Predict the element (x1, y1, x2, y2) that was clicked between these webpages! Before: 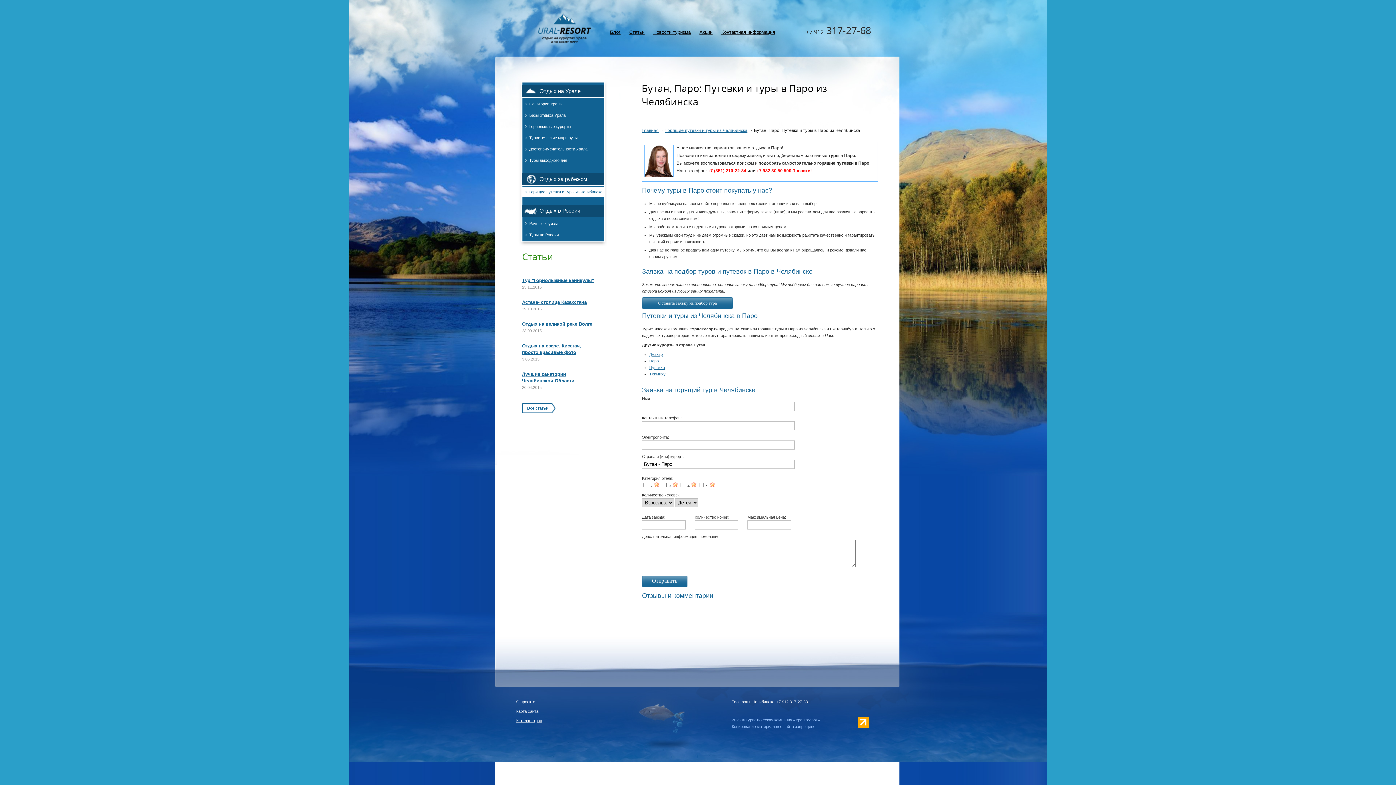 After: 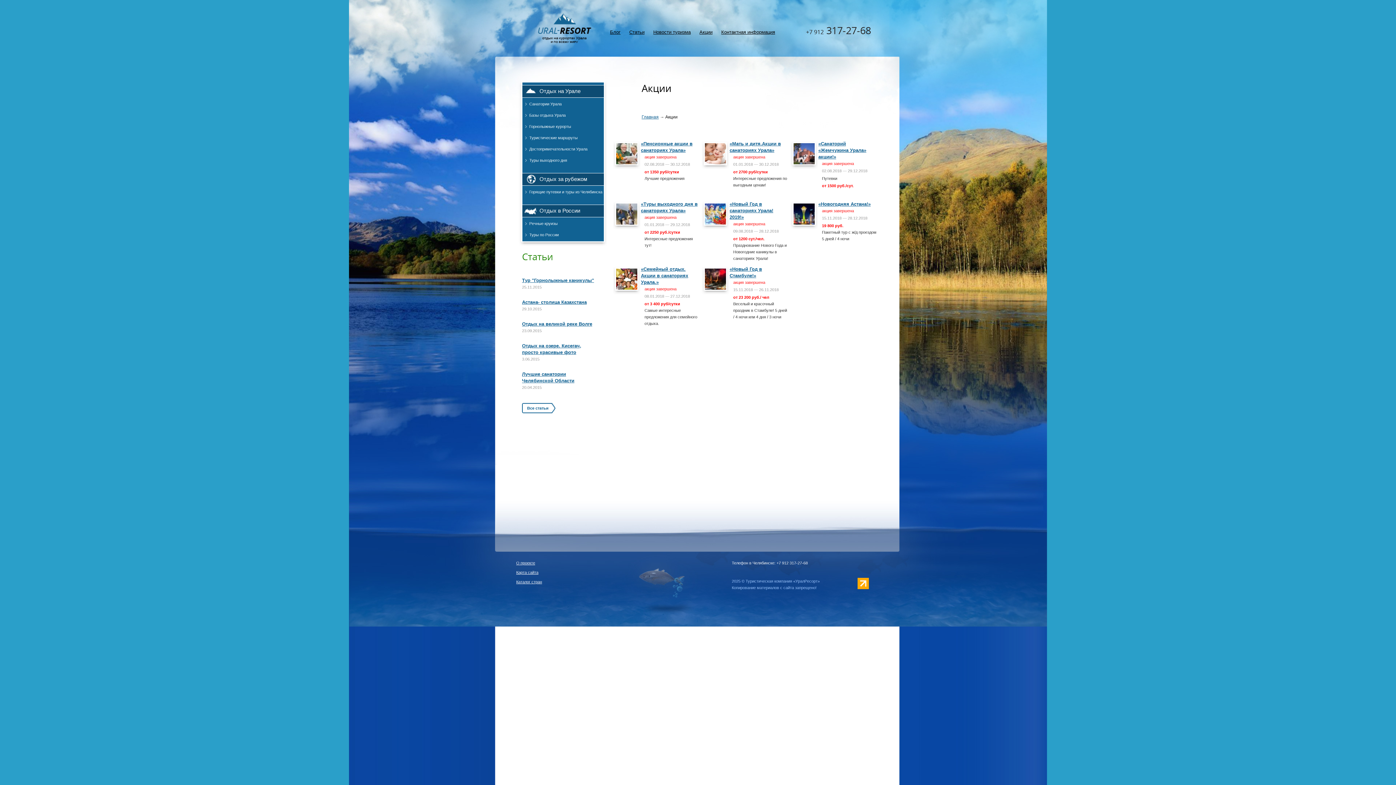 Action: label: Акции bbox: (699, 29, 712, 34)